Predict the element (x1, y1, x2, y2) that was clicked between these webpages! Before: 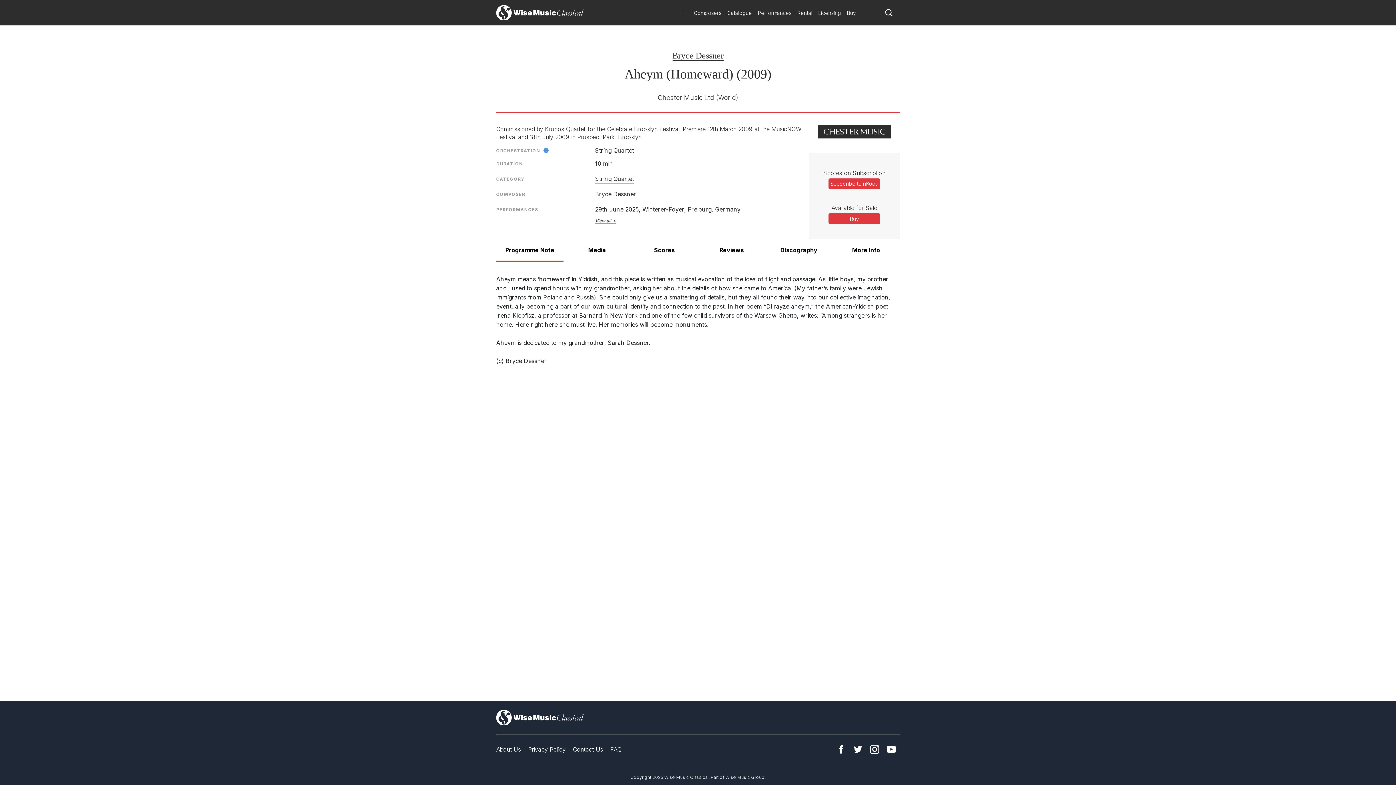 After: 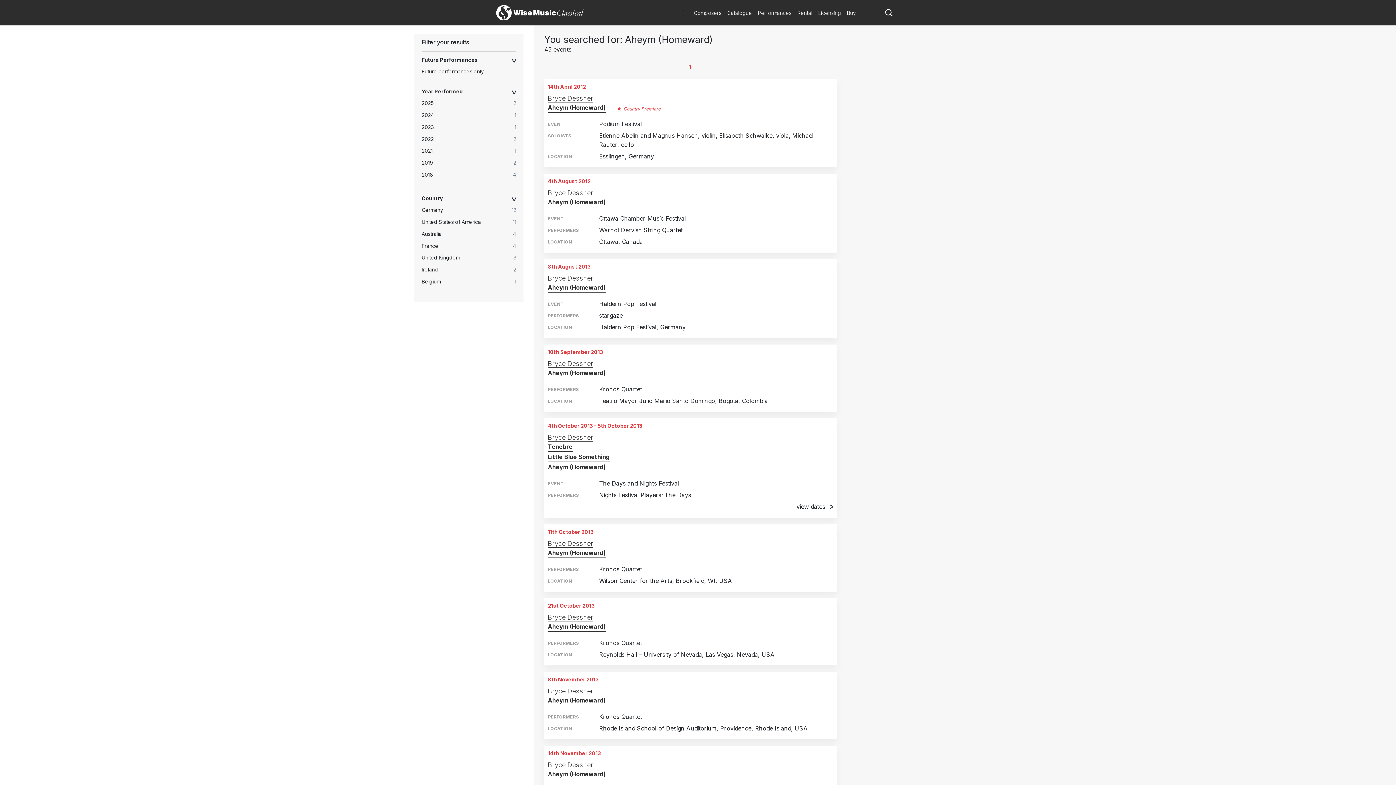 Action: label: View all bbox: (595, 218, 616, 224)